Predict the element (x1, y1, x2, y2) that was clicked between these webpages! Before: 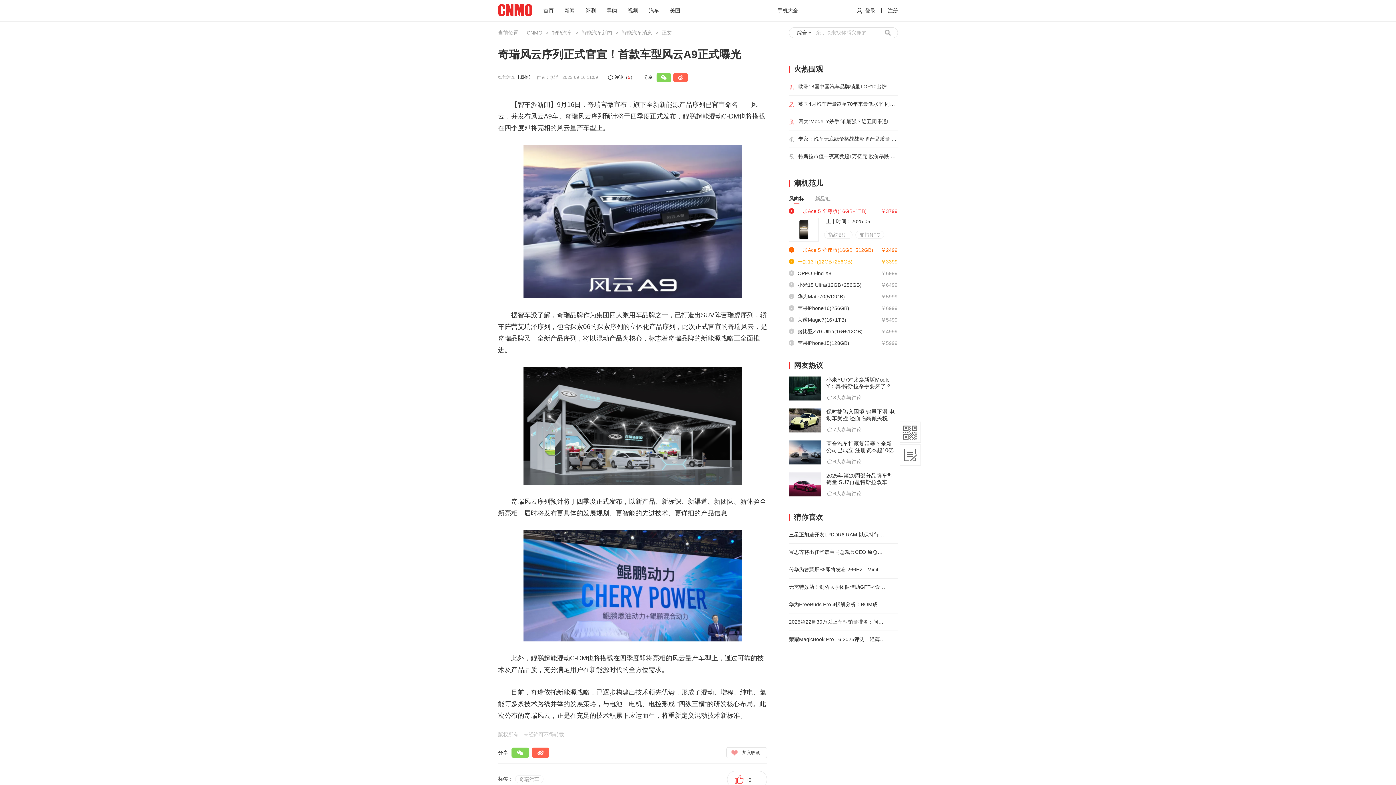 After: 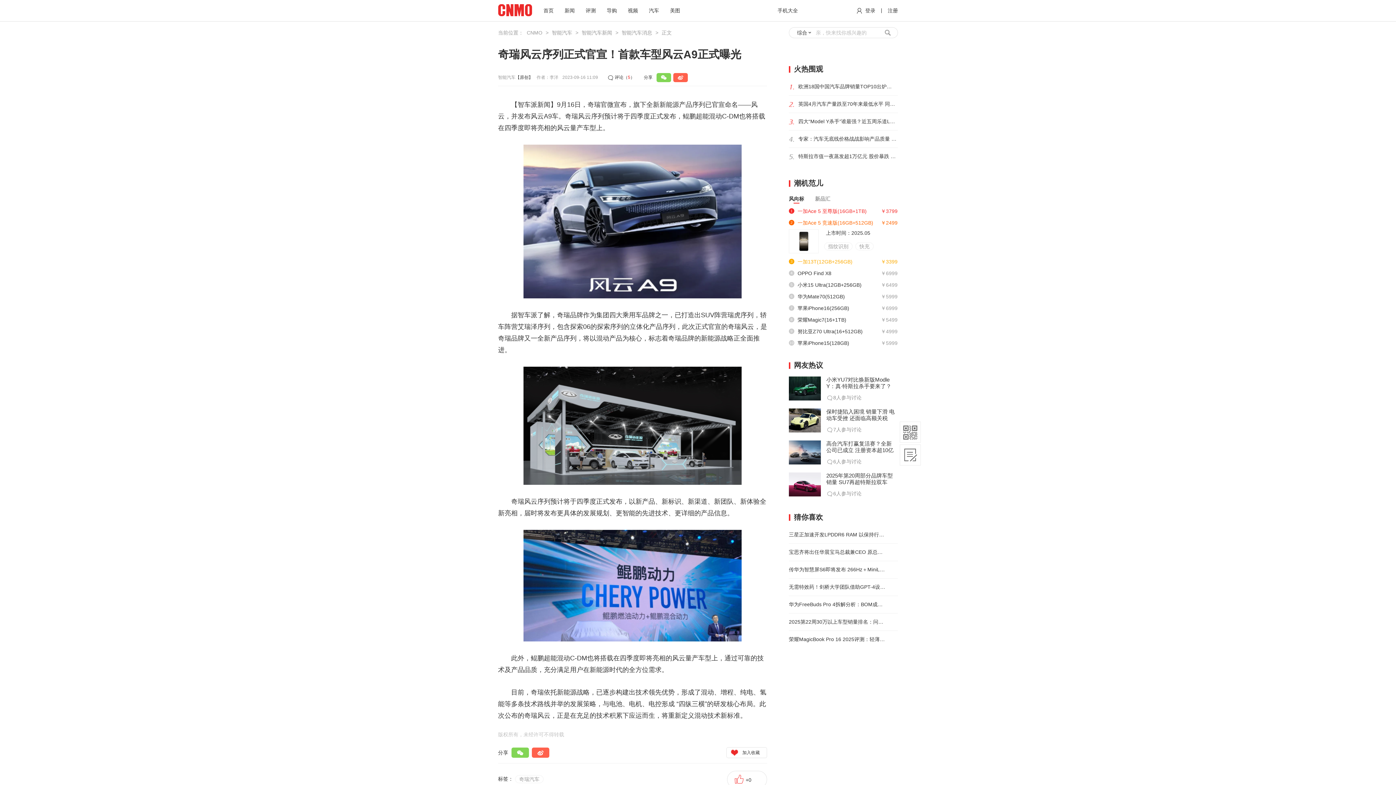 Action: bbox: (797, 244, 897, 256) label: 一加Ace 5 竞速版(16GB+512GB)
￥2499